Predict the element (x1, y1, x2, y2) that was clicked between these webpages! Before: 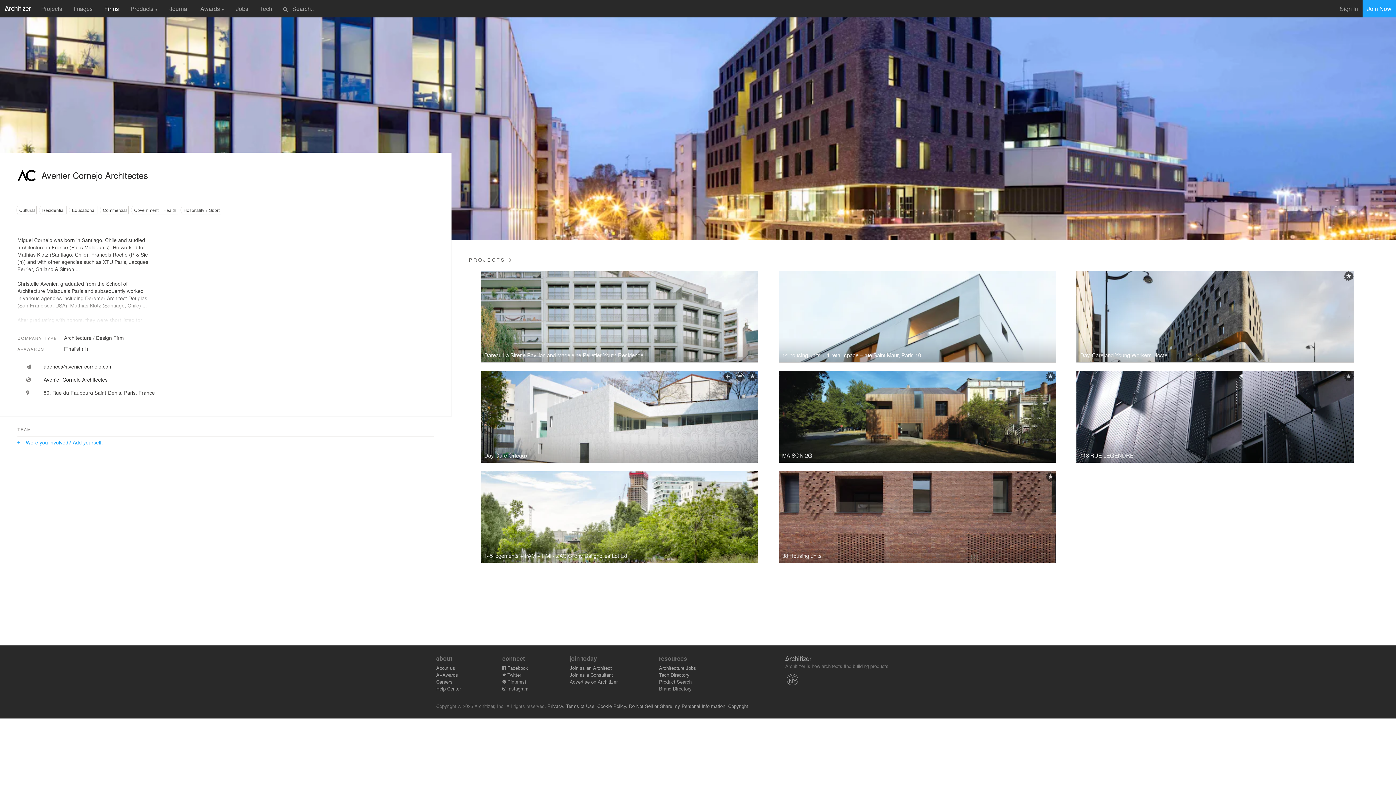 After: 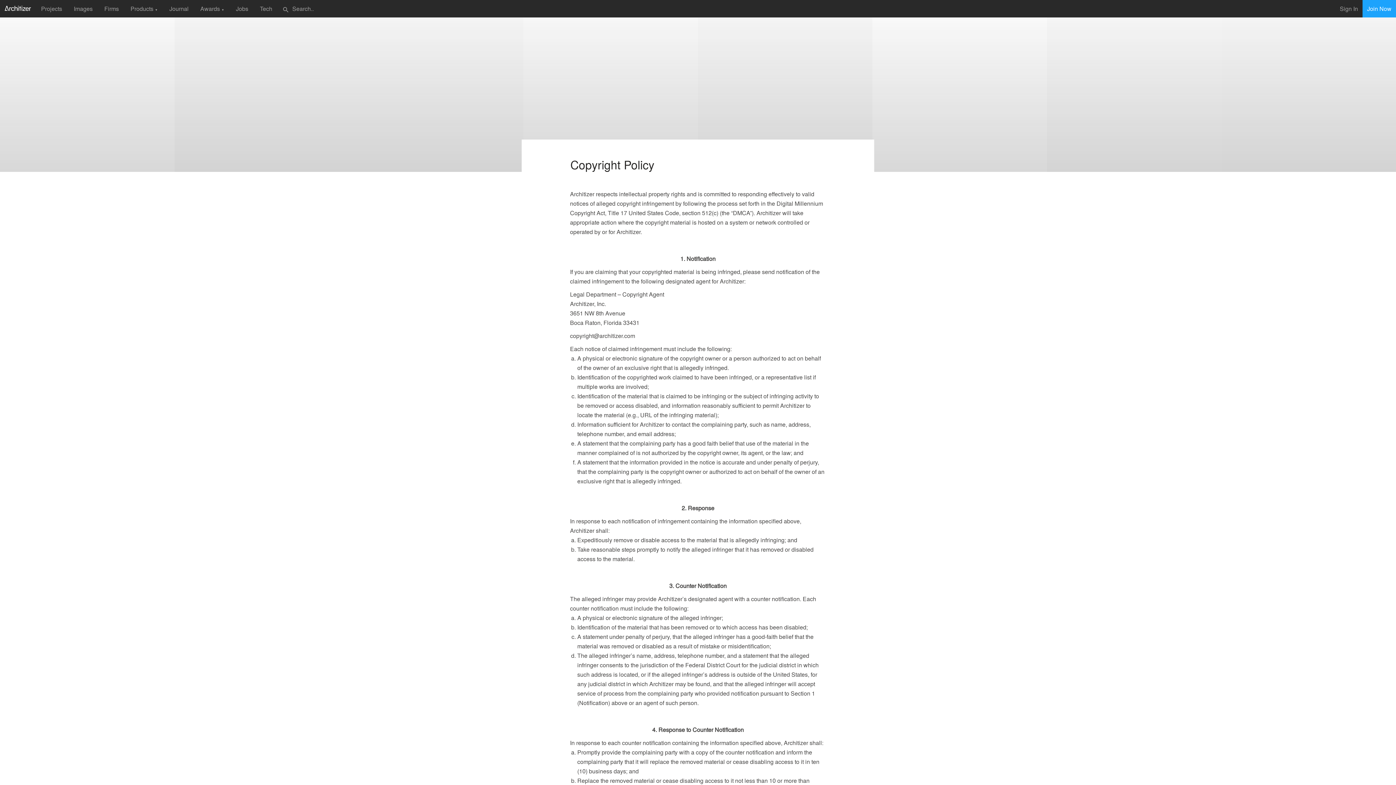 Action: bbox: (728, 702, 748, 709) label: Copyright